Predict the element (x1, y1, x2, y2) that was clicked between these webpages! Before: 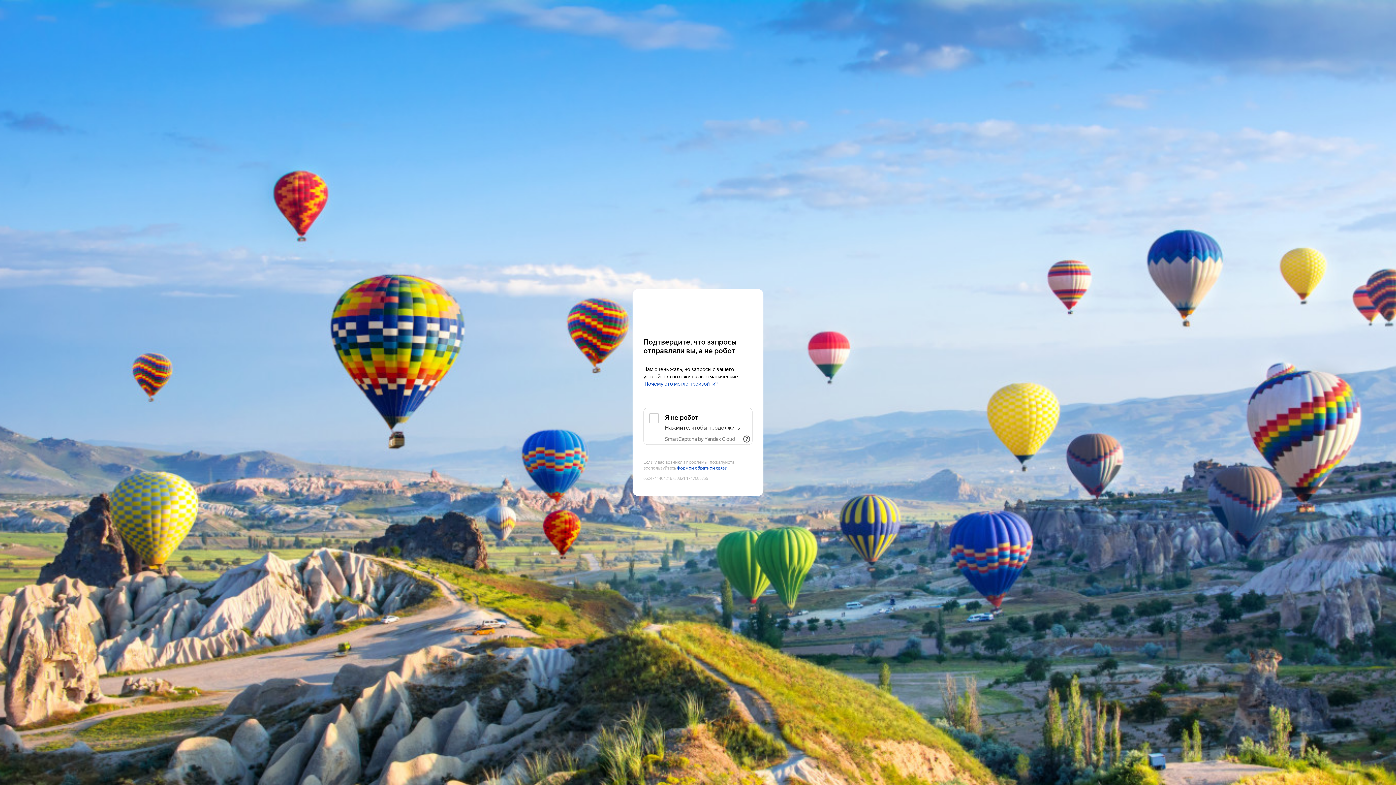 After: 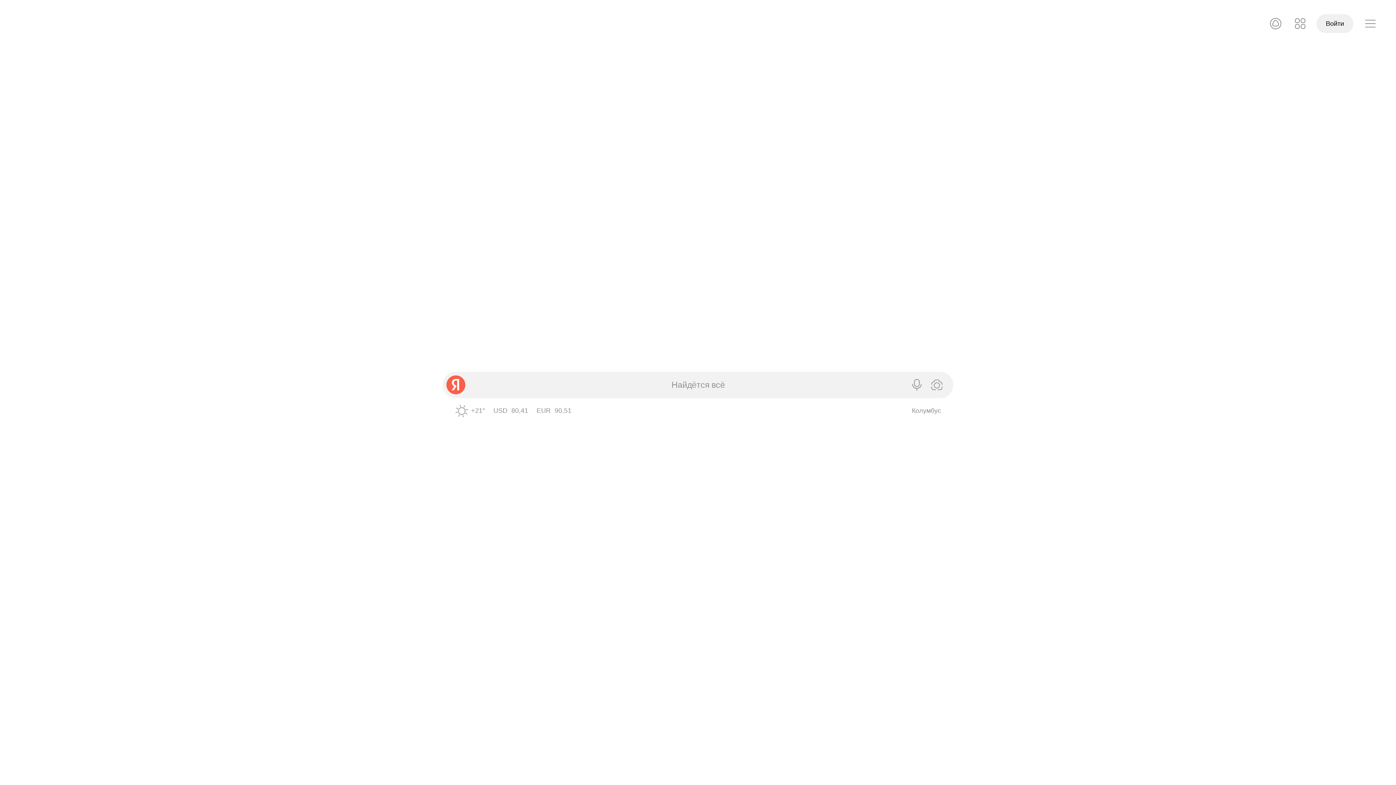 Action: label: Yandex bbox: (643, 303, 752, 316)